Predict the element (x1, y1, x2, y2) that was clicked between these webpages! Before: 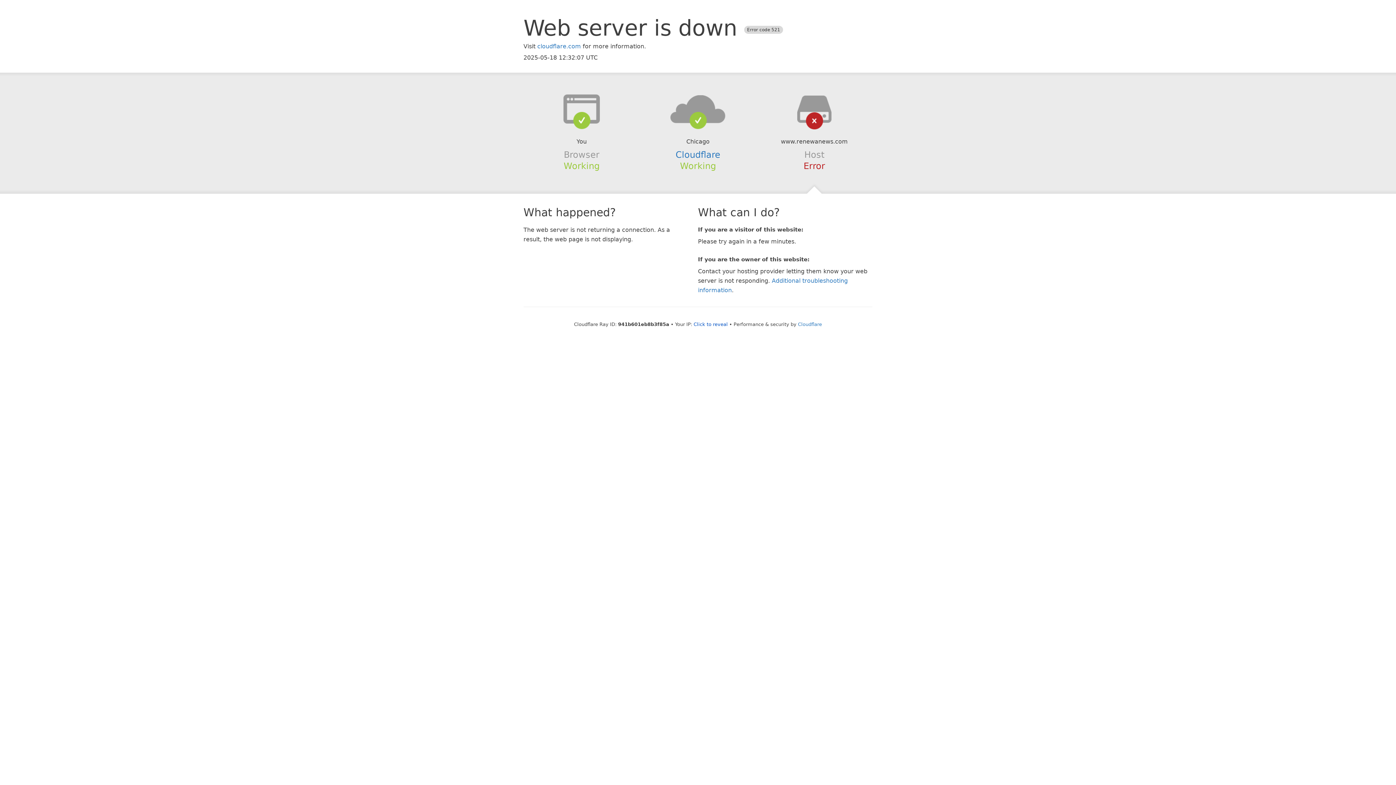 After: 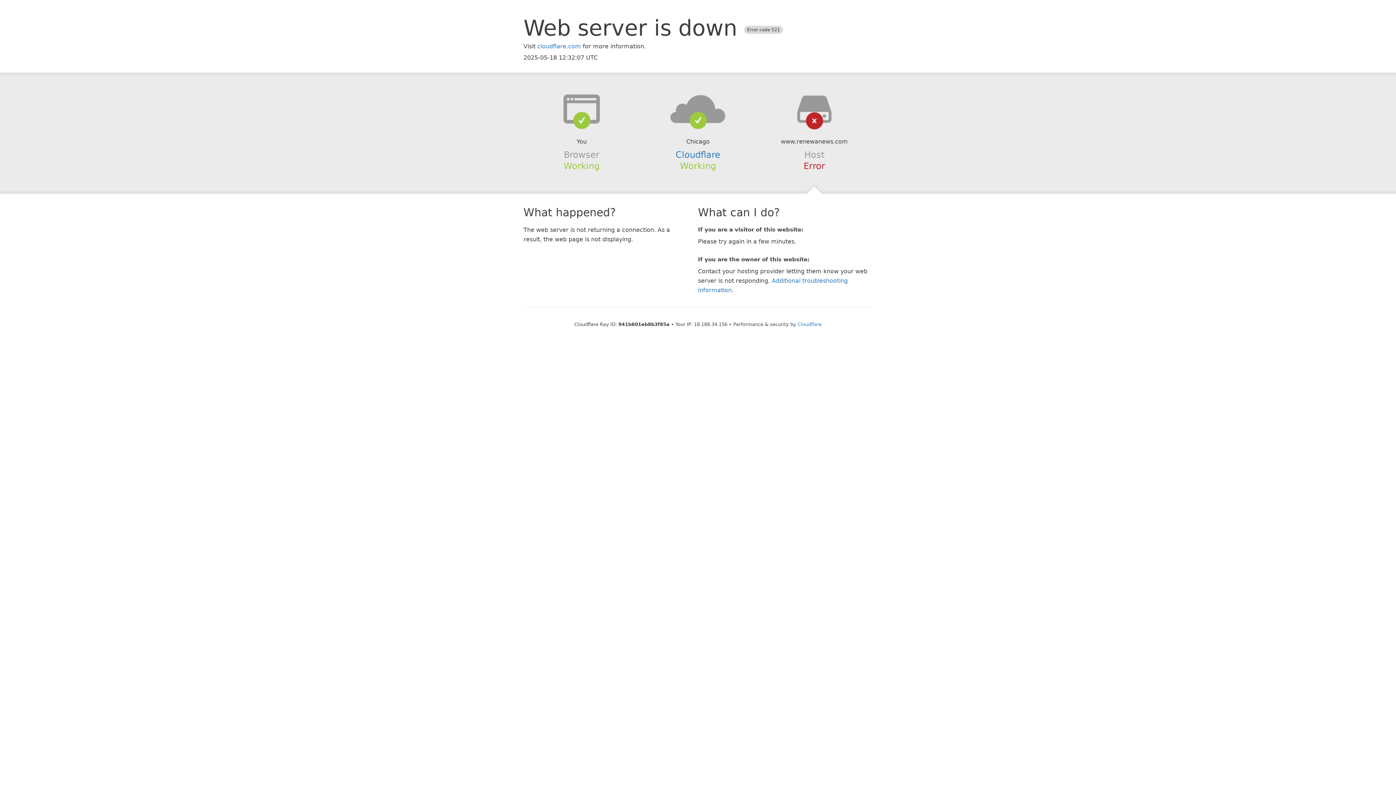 Action: bbox: (693, 321, 728, 327) label: Click to reveal